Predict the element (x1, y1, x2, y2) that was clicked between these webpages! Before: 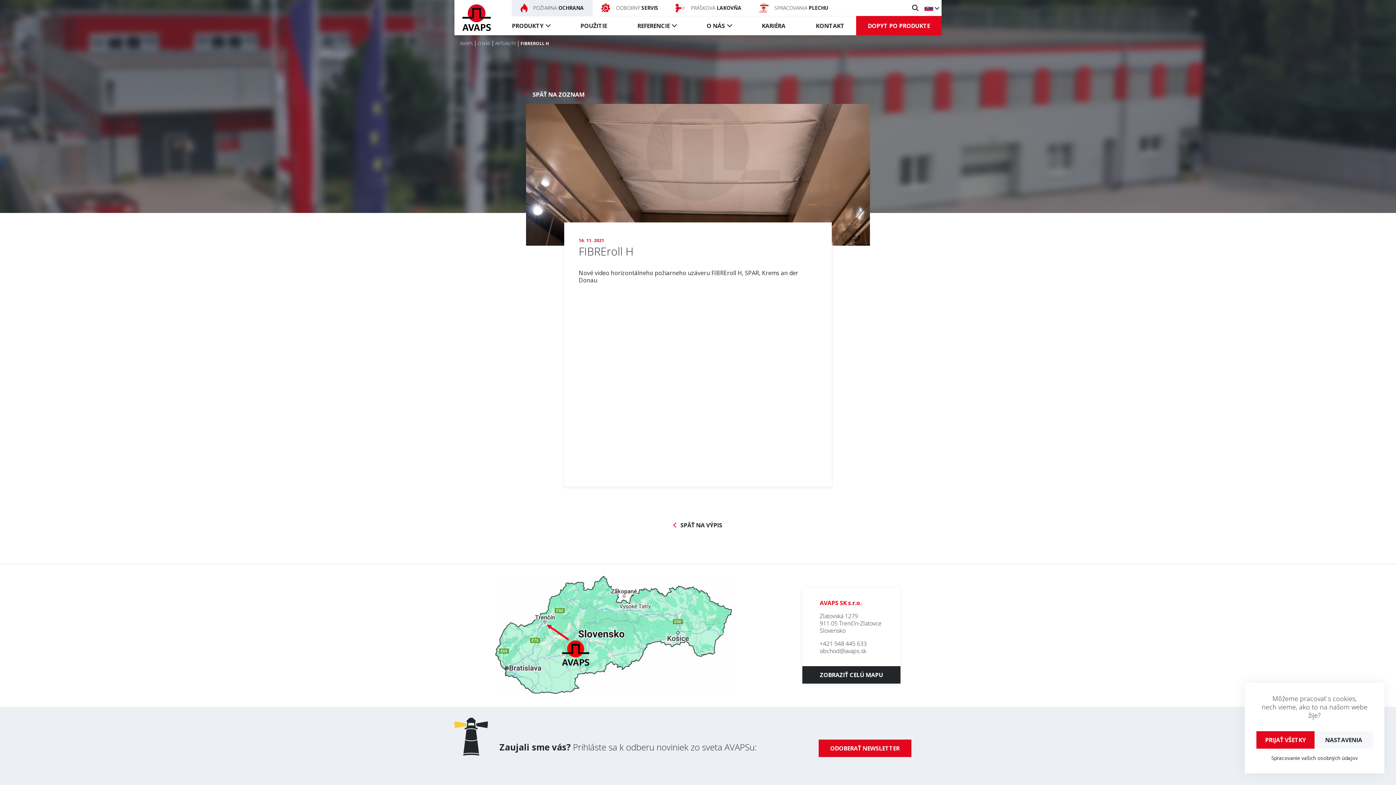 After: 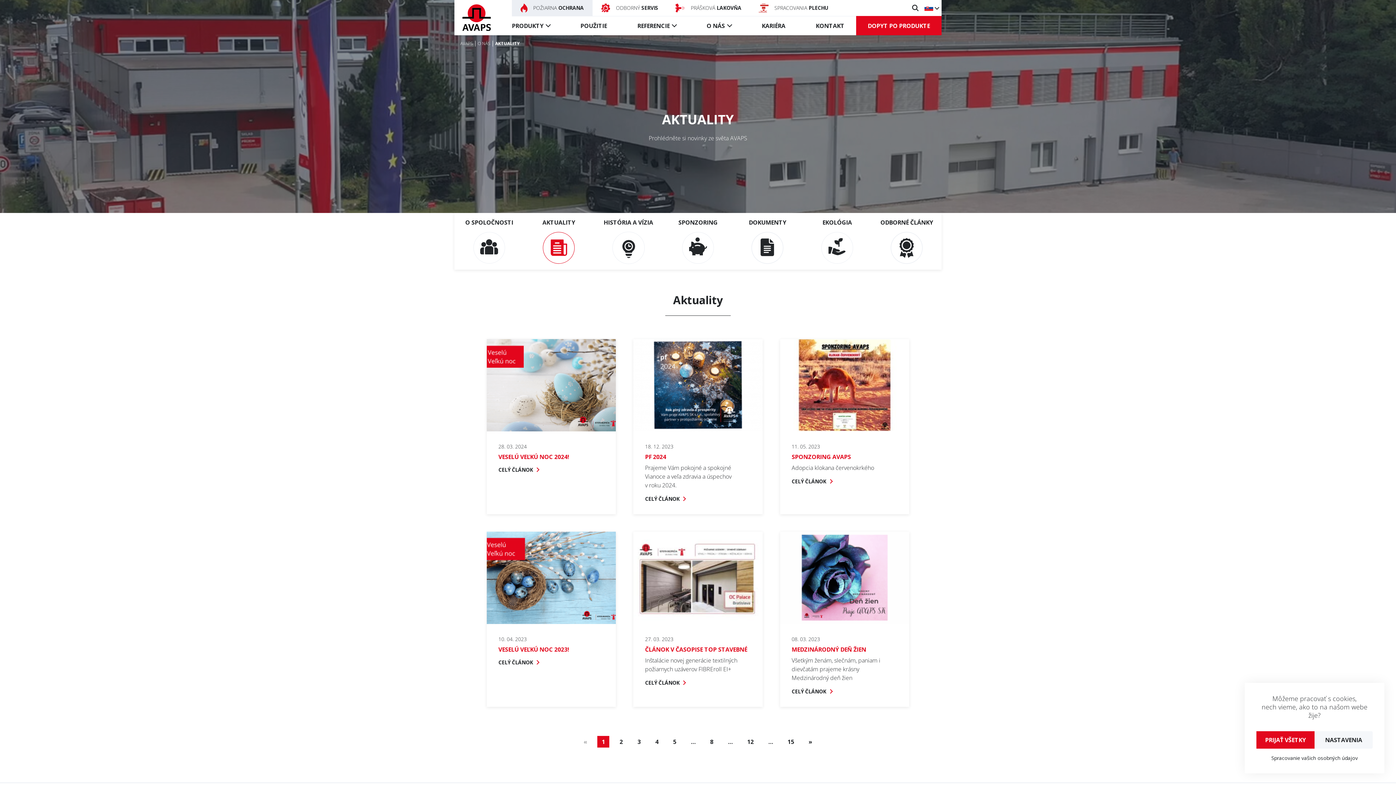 Action: label: SPÄŤ NA VÝPIS bbox: (674, 521, 722, 529)